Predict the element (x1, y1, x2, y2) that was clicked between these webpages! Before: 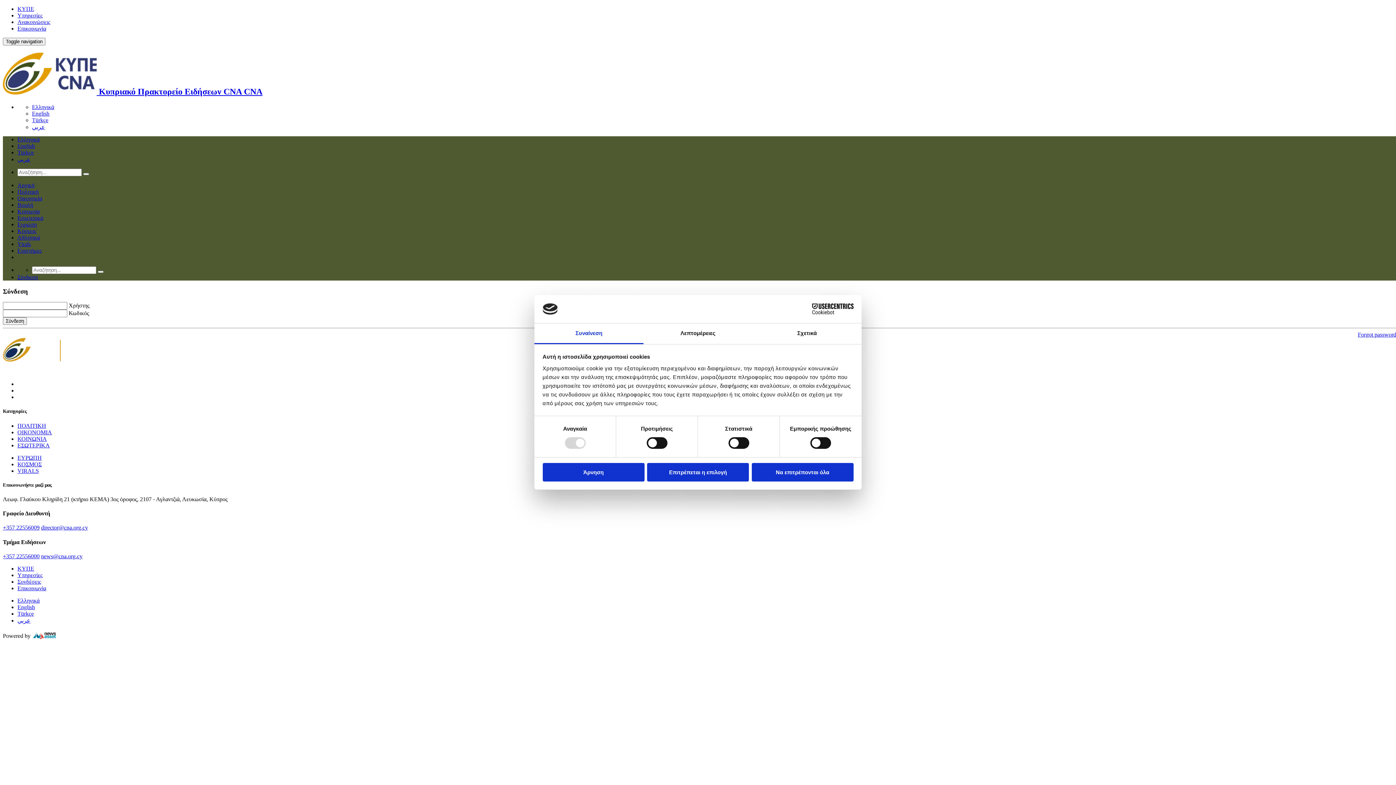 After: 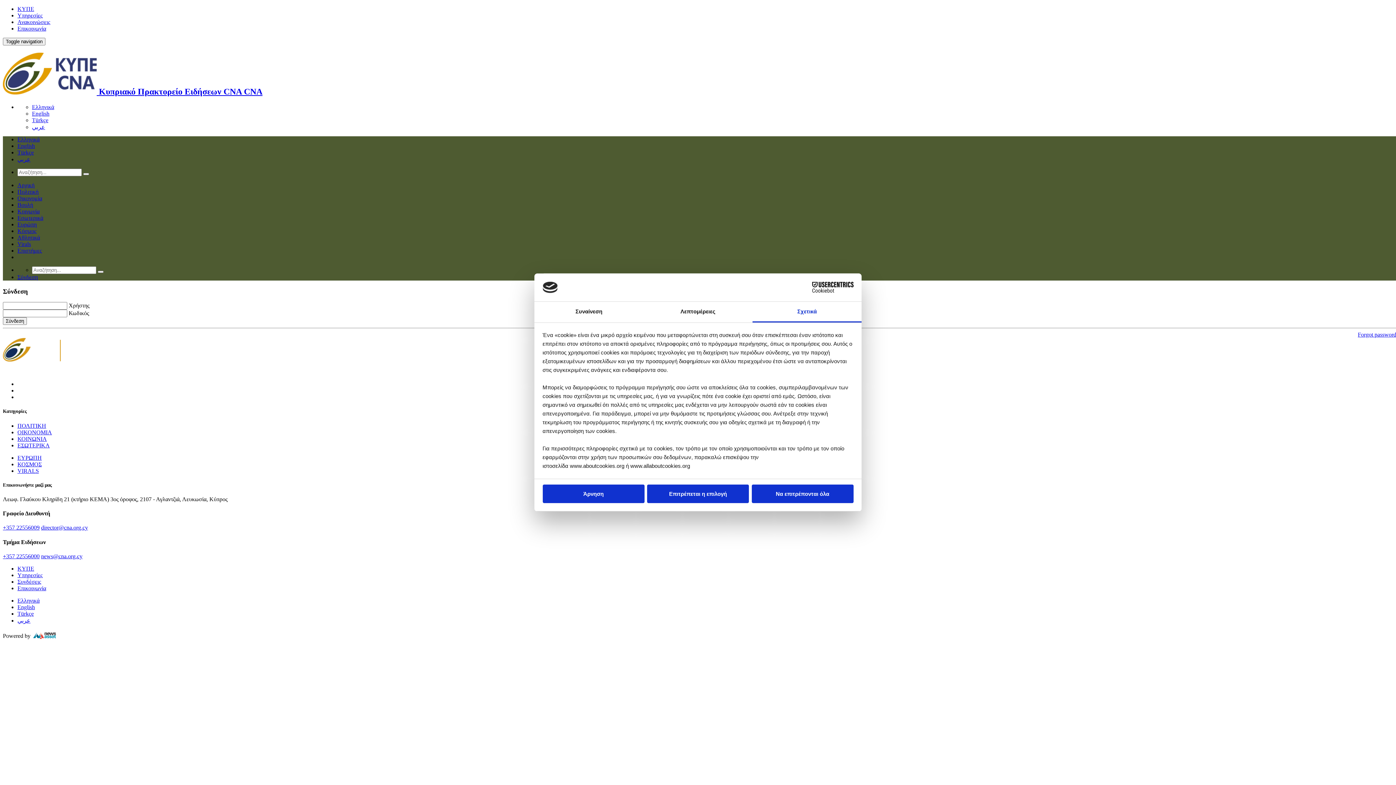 Action: label: Σχετικά bbox: (752, 323, 861, 344)